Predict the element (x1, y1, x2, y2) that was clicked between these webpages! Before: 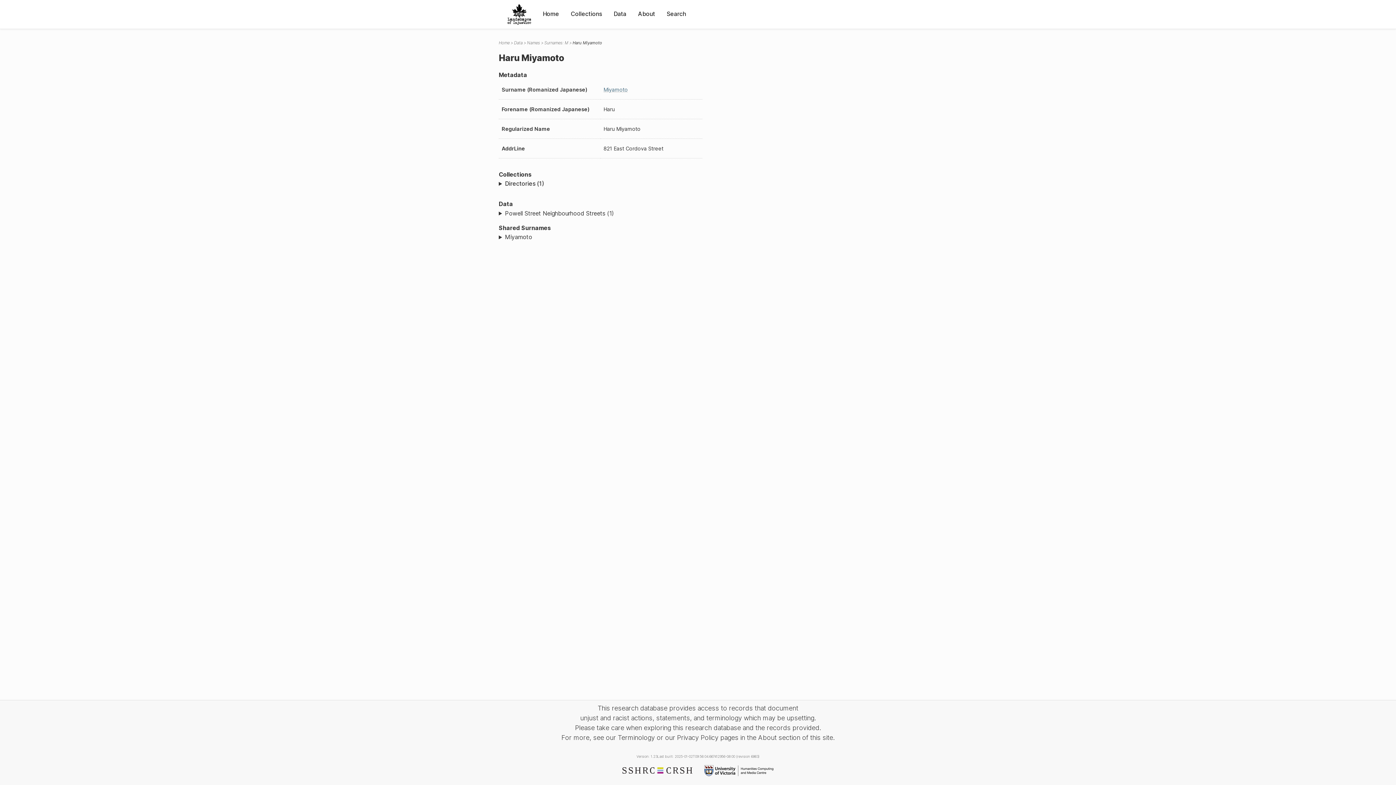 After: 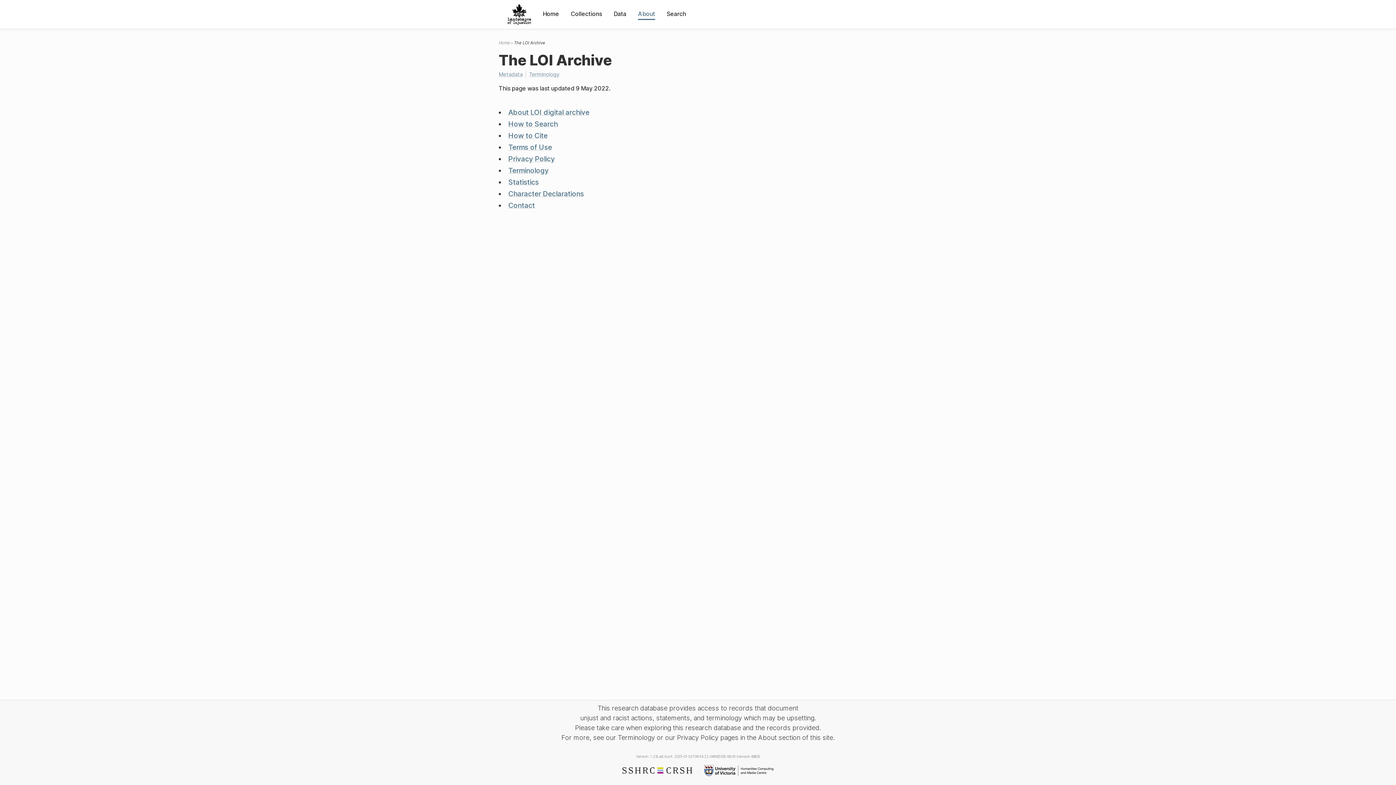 Action: label: About bbox: (638, 9, 655, 18)